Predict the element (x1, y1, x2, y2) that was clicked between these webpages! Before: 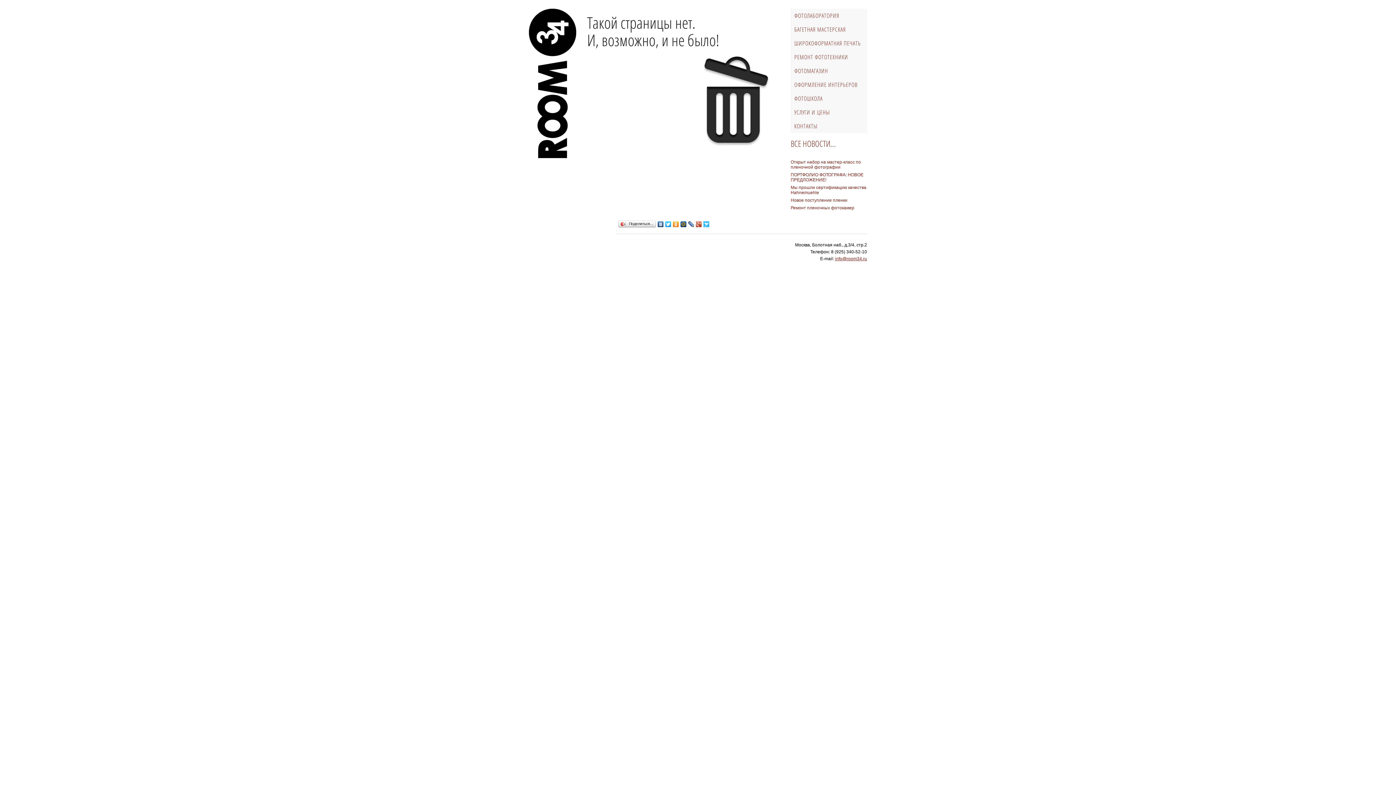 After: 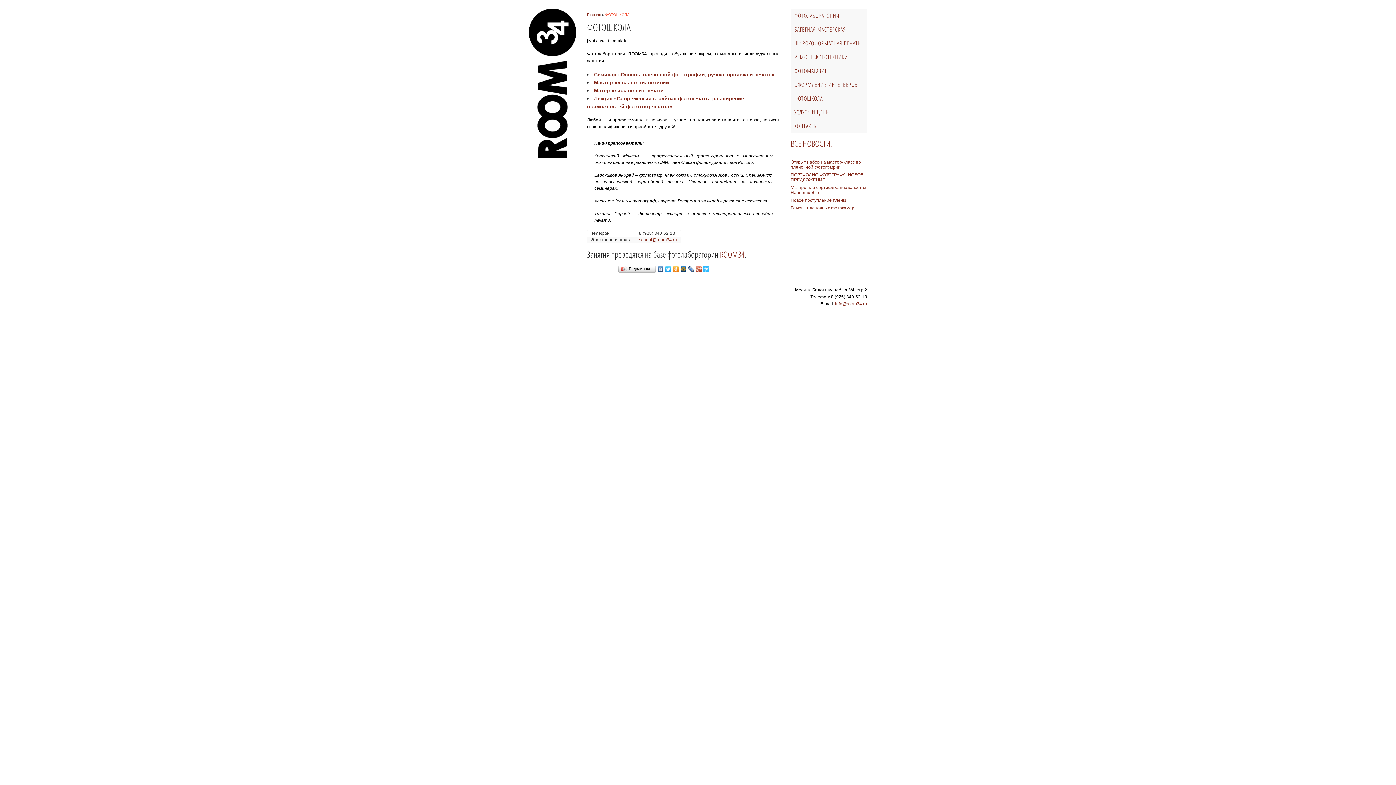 Action: label: ФОТОШКОЛА bbox: (790, 91, 867, 105)